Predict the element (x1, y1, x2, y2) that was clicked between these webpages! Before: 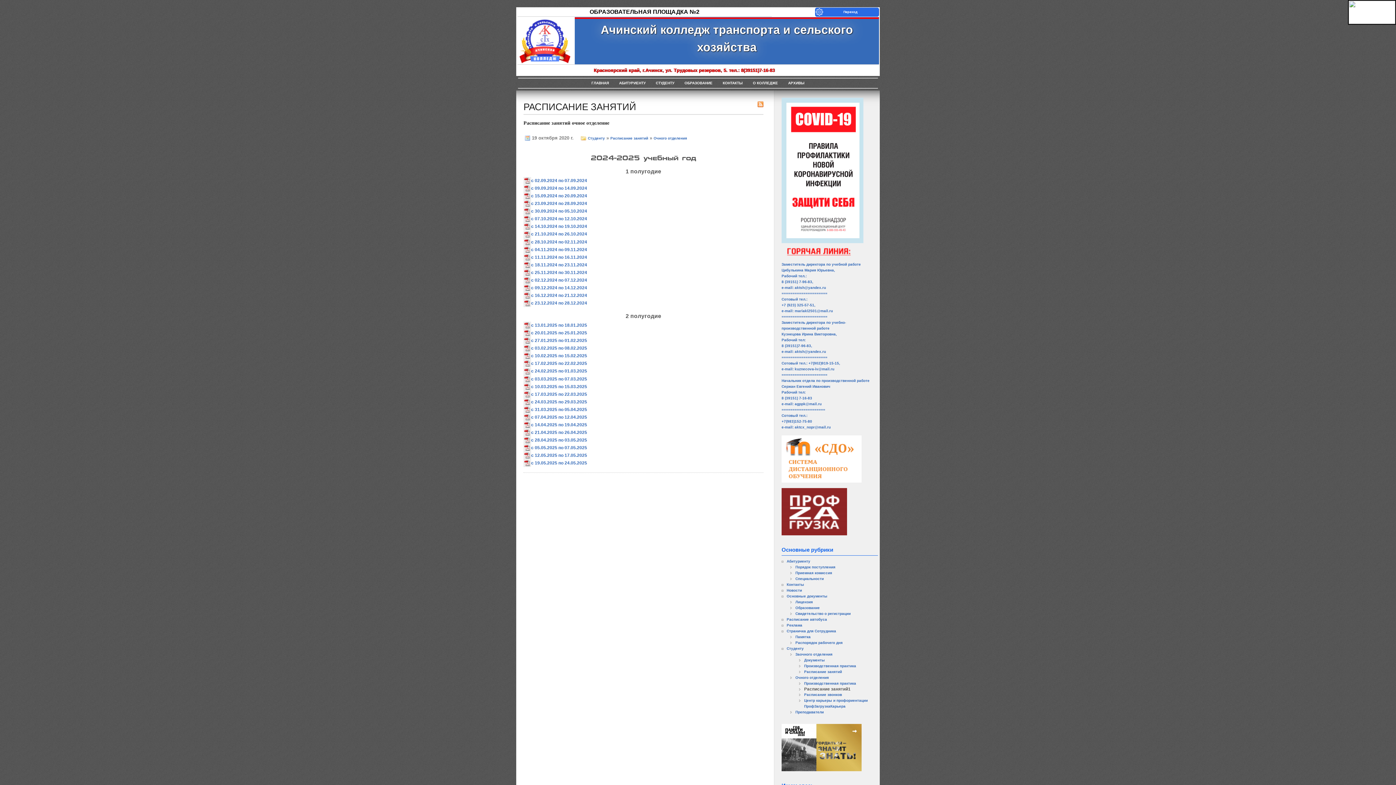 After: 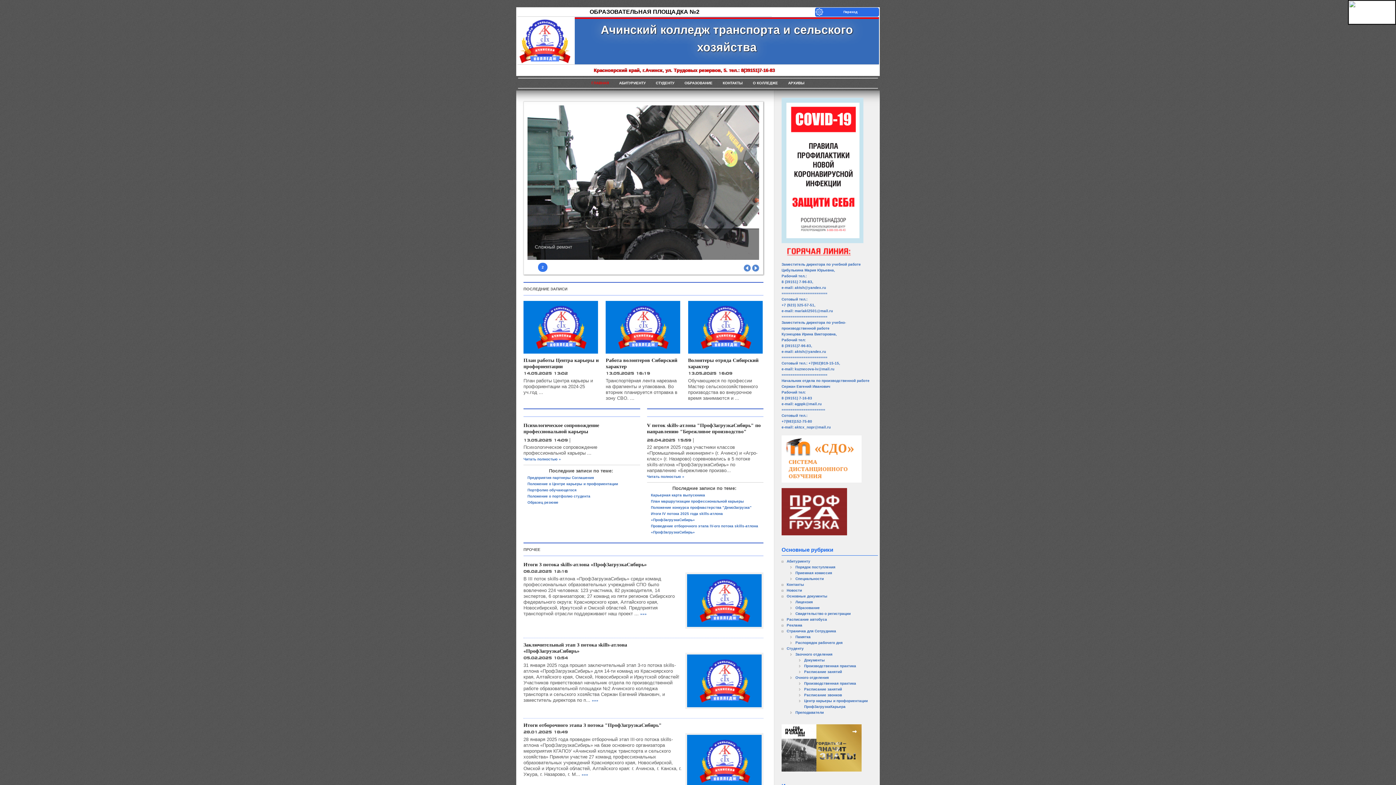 Action: label: ГЛАВНАЯ bbox: (587, 78, 613, 88)